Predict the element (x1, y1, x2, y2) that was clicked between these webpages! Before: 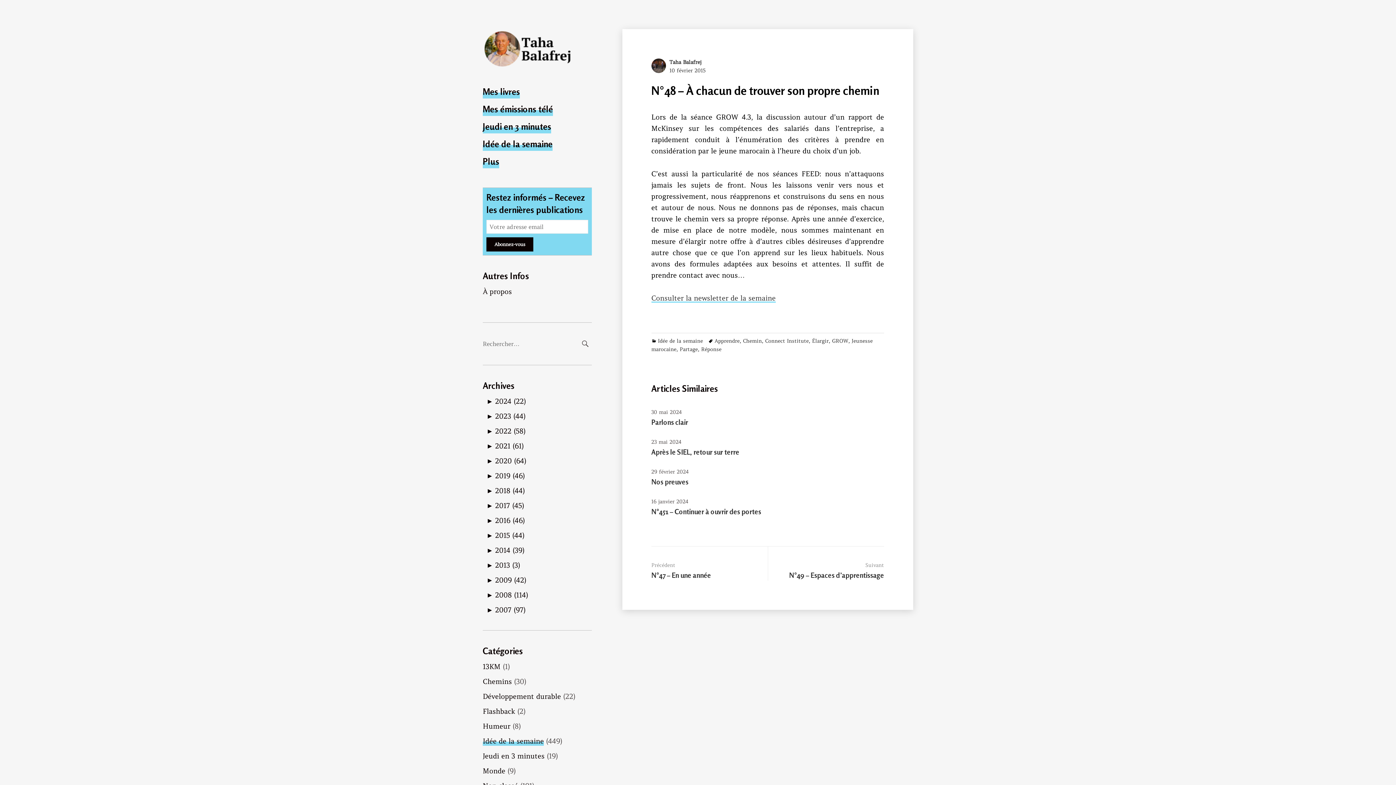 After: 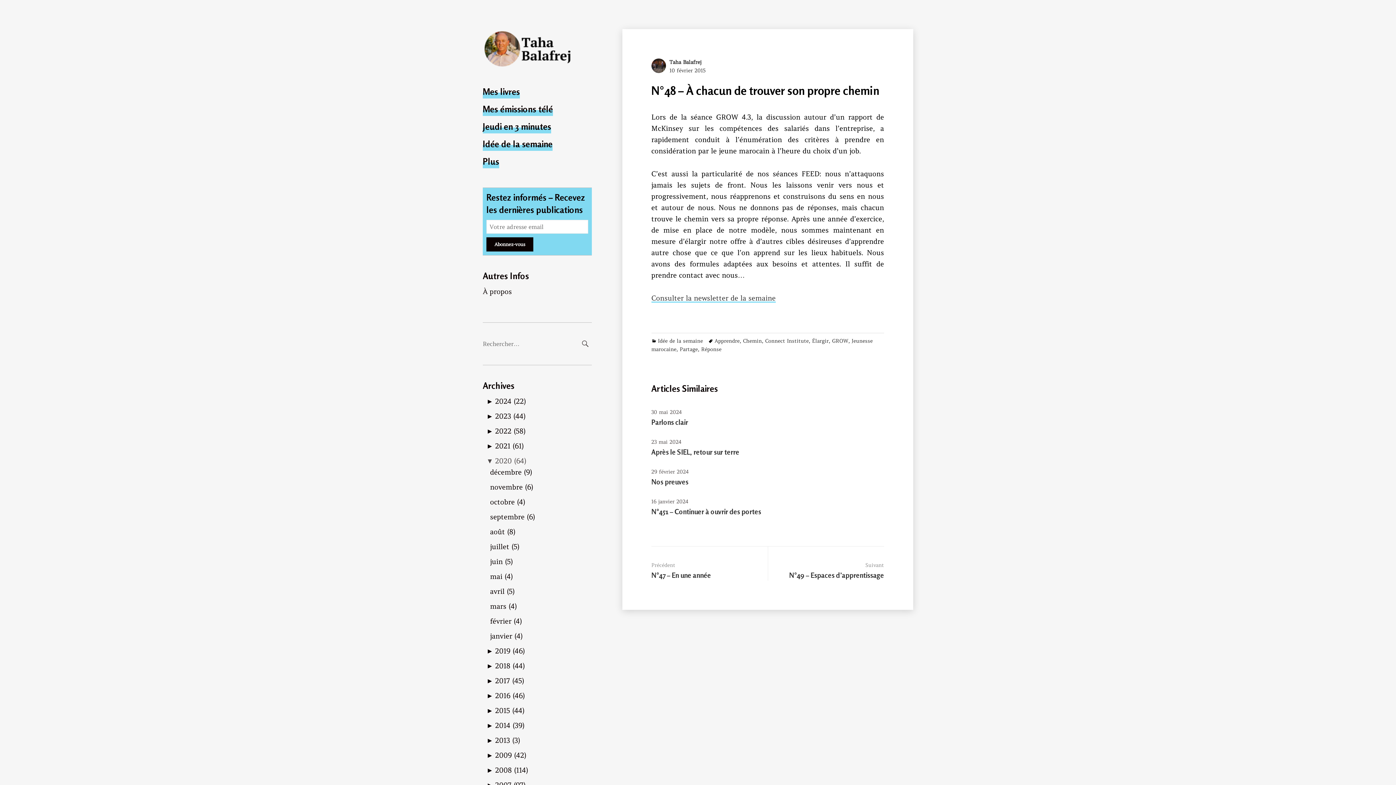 Action: label: ►2020 (64) bbox: (486, 456, 526, 465)